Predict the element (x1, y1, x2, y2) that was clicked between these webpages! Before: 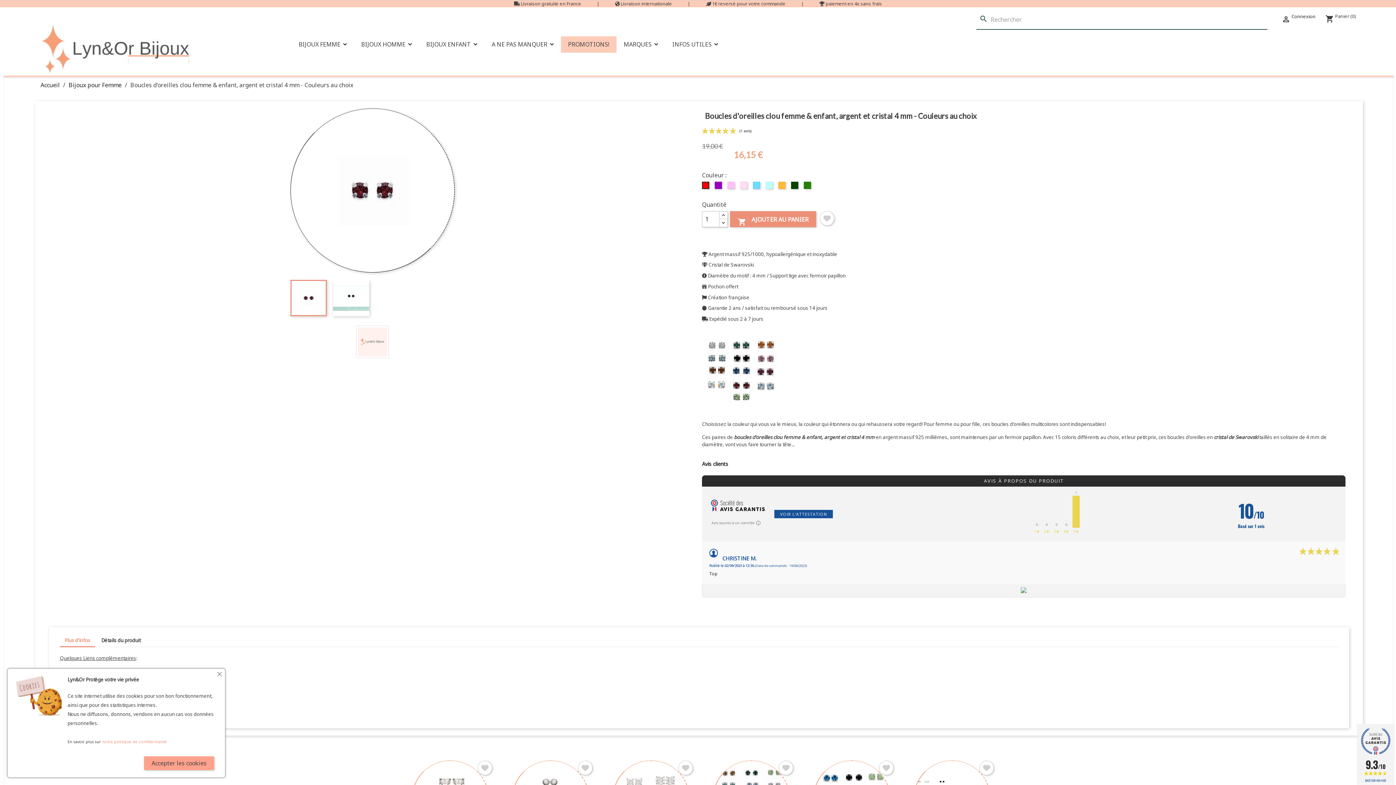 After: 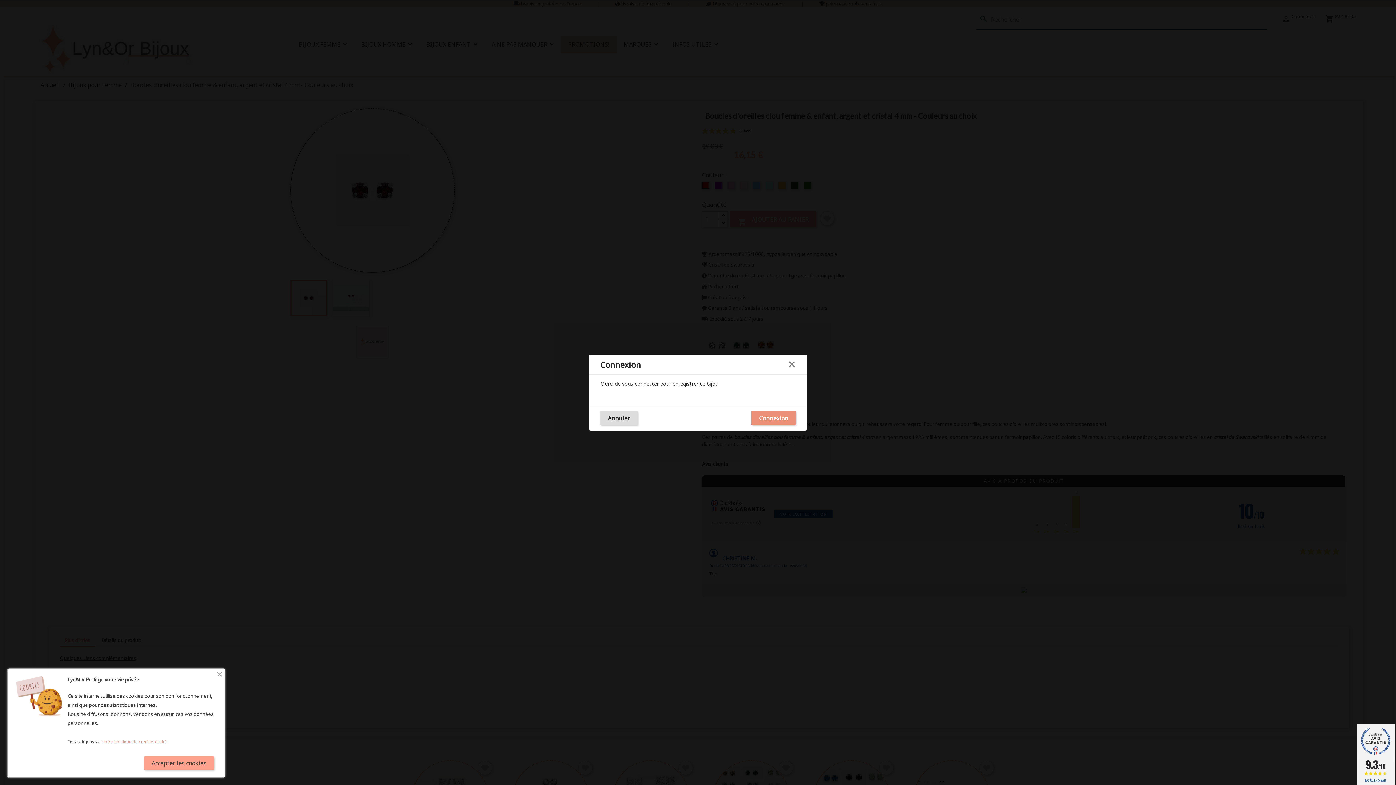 Action: bbox: (979, 761, 994, 775)